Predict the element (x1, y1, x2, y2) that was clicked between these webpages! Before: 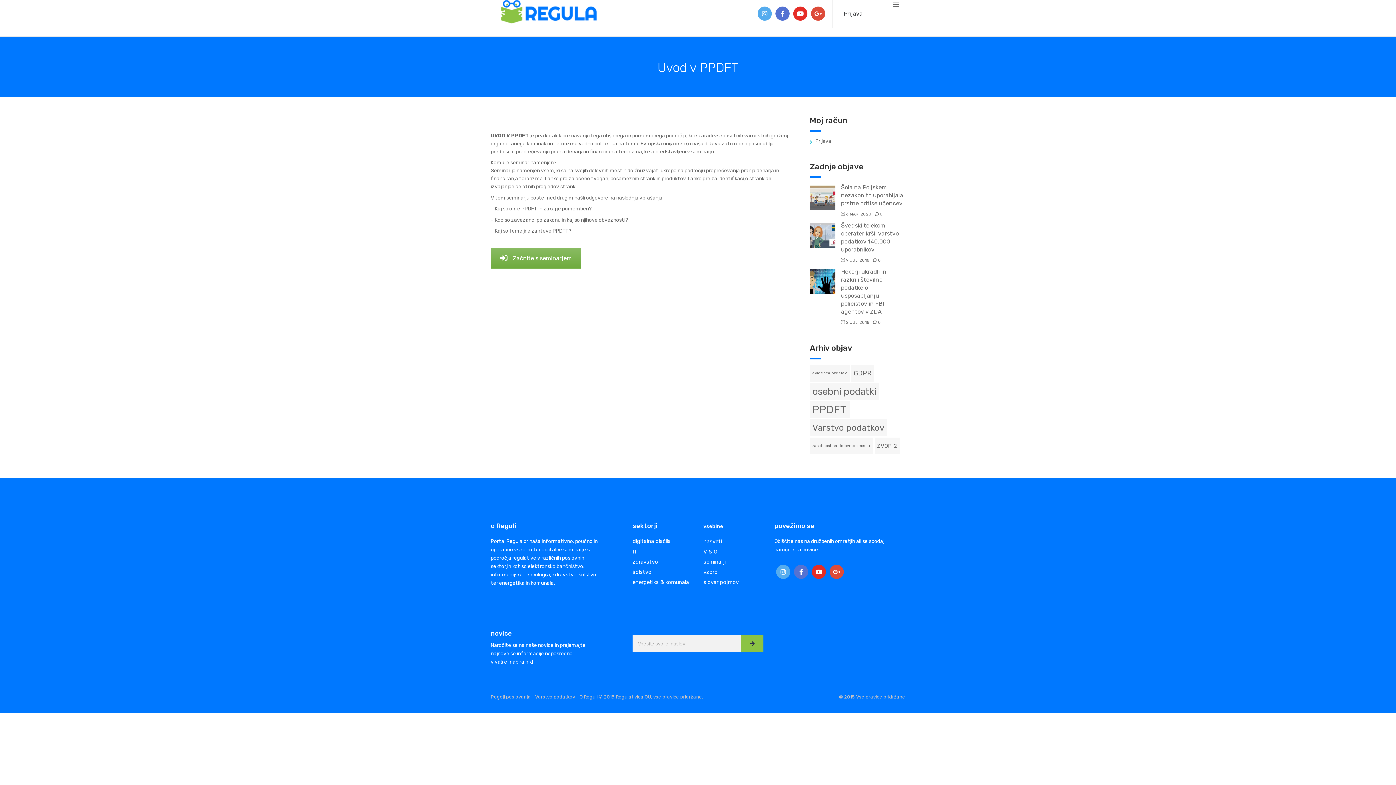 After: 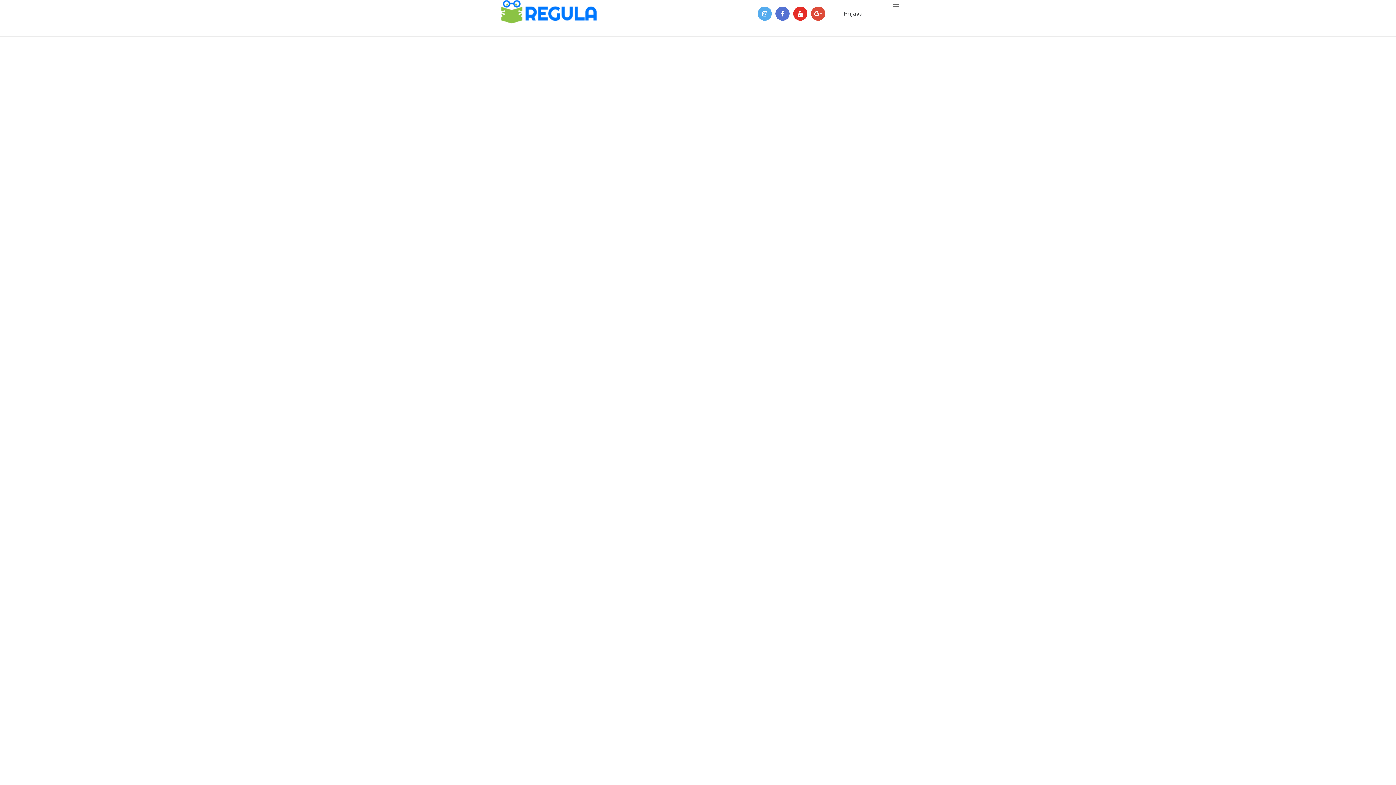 Action: bbox: (703, 548, 717, 555) label: V & O